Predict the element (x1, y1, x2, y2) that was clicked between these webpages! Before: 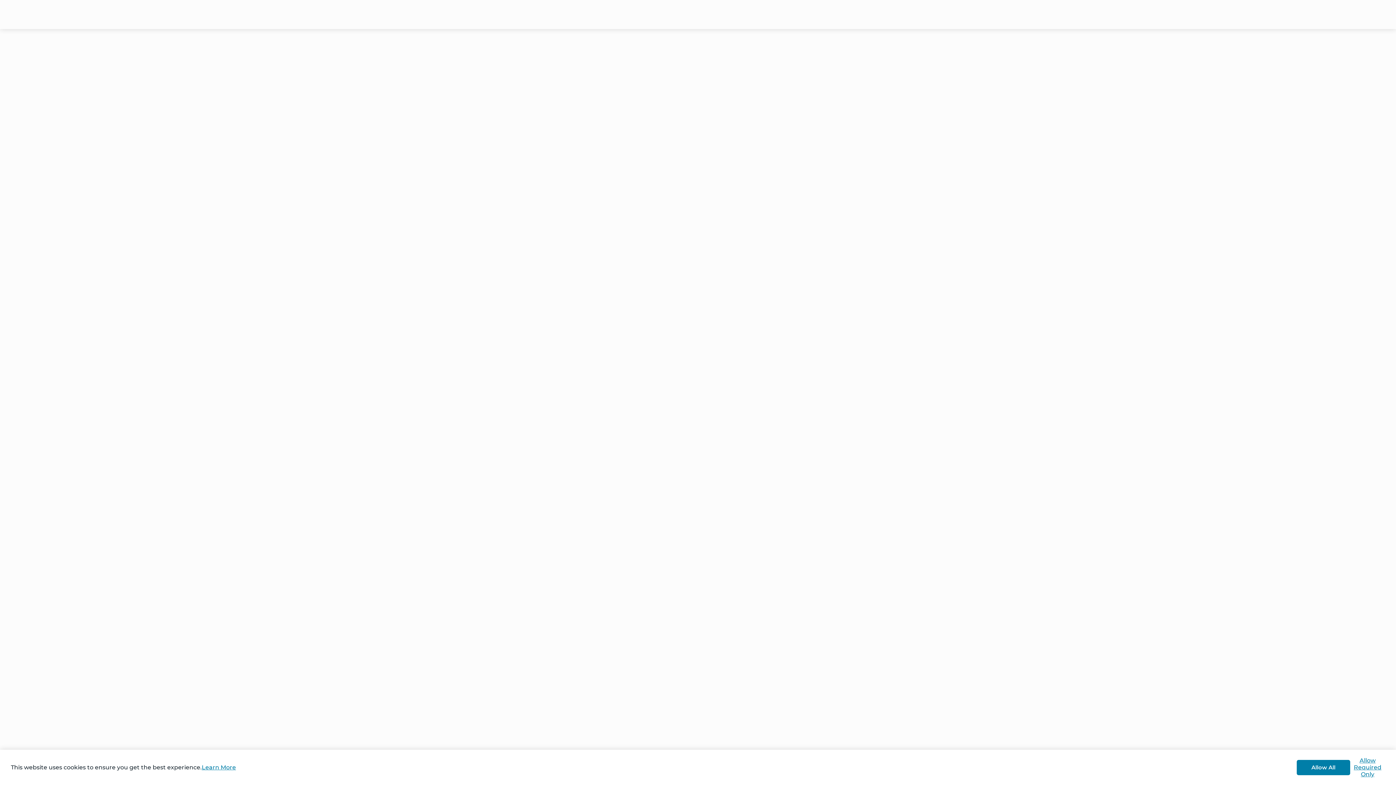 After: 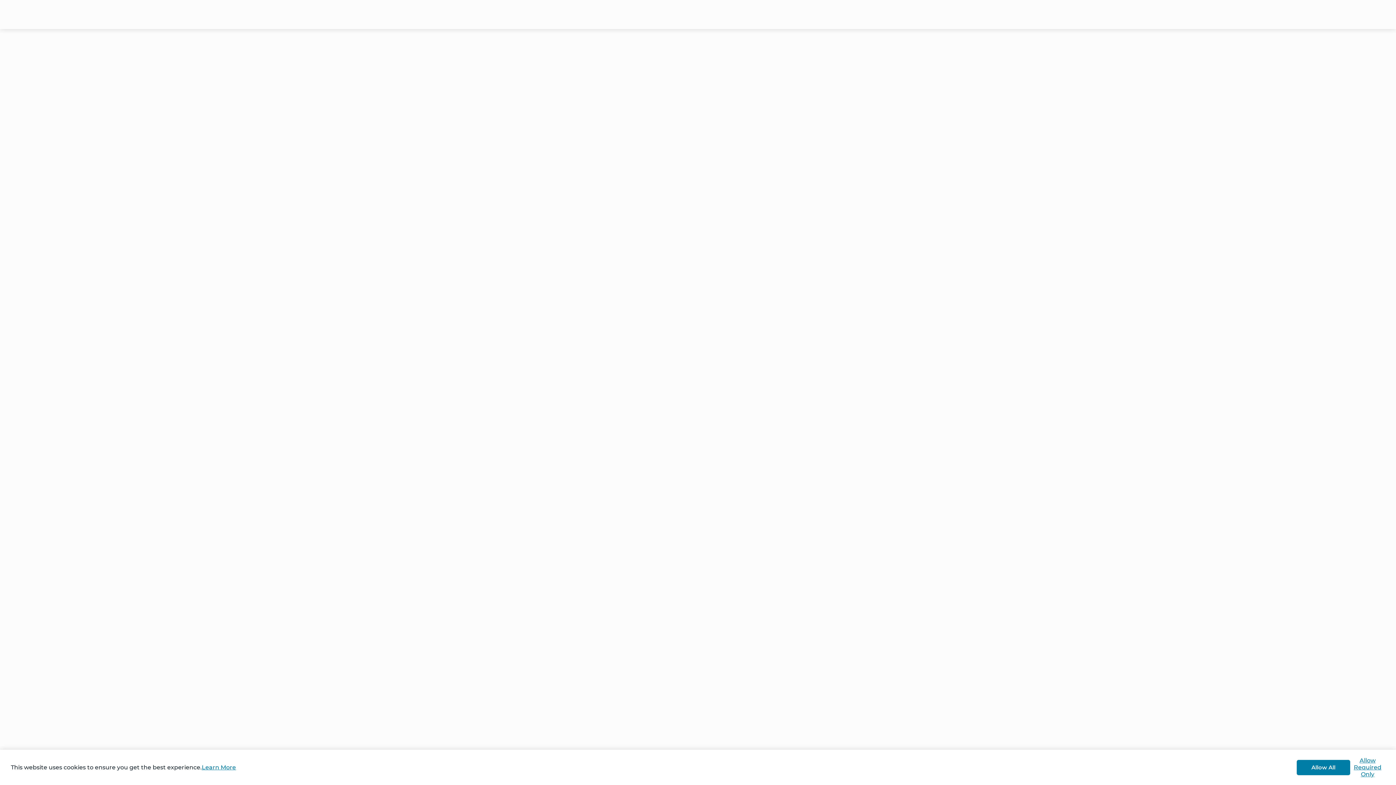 Action: label: Return Home bbox: (7, 457, 1389, 473)